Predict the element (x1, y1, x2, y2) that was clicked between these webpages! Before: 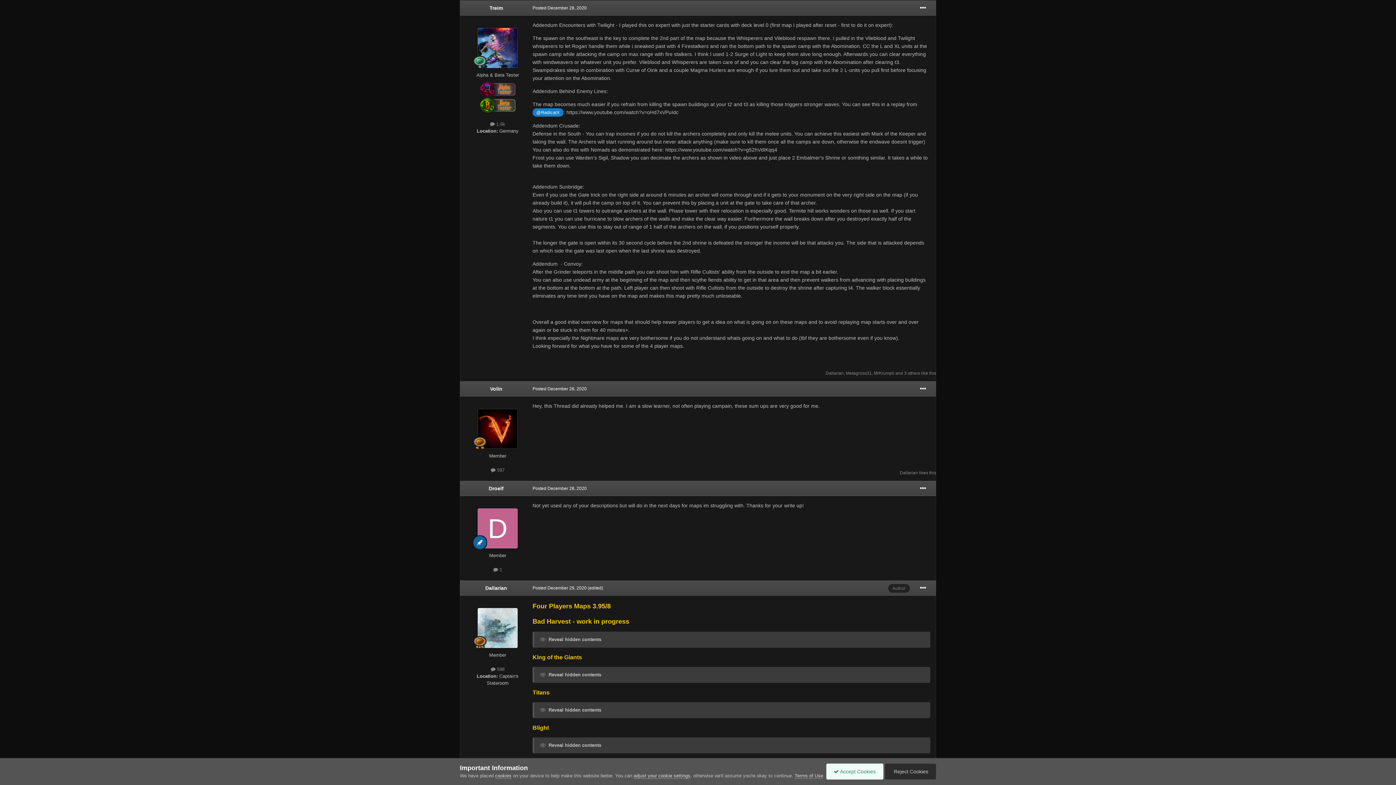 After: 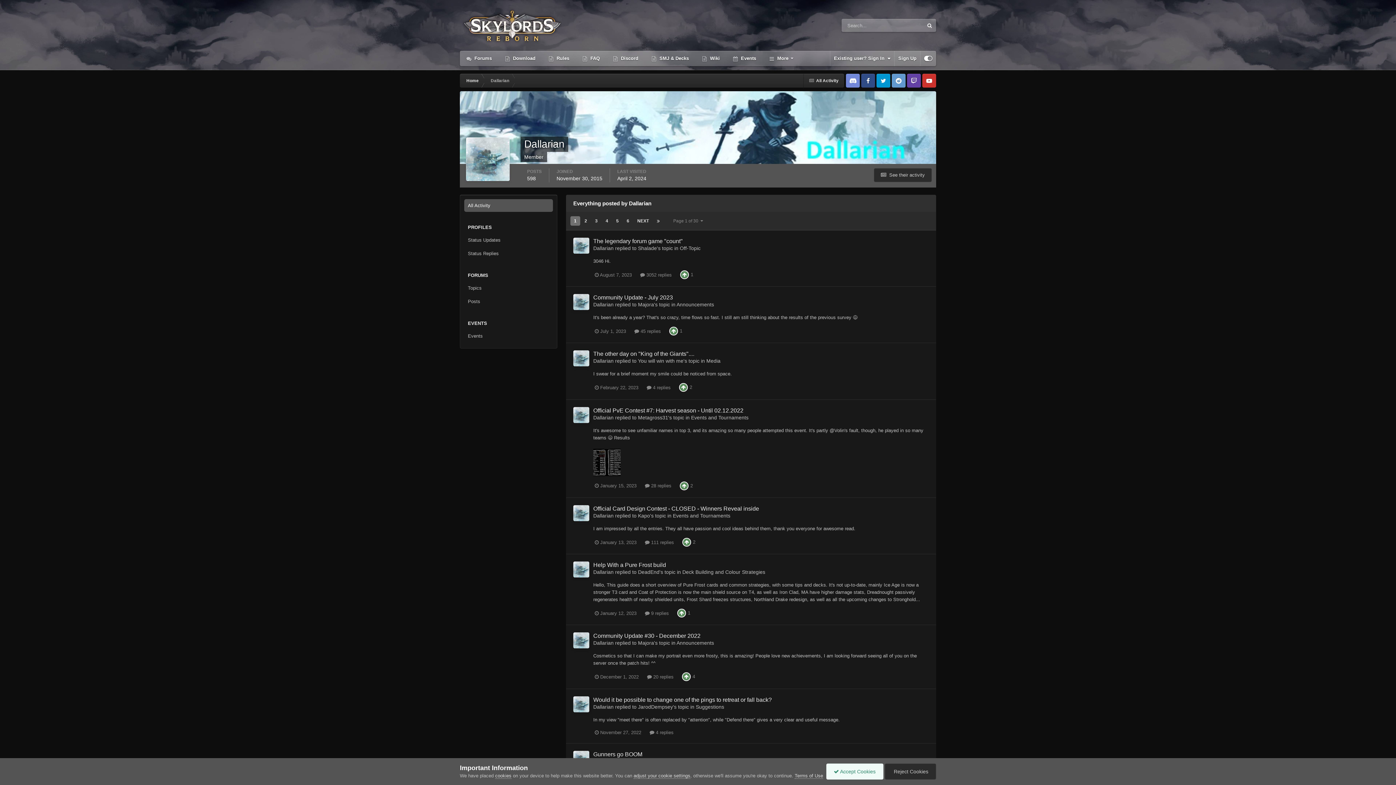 Action: label:  598 bbox: (490, 666, 504, 672)